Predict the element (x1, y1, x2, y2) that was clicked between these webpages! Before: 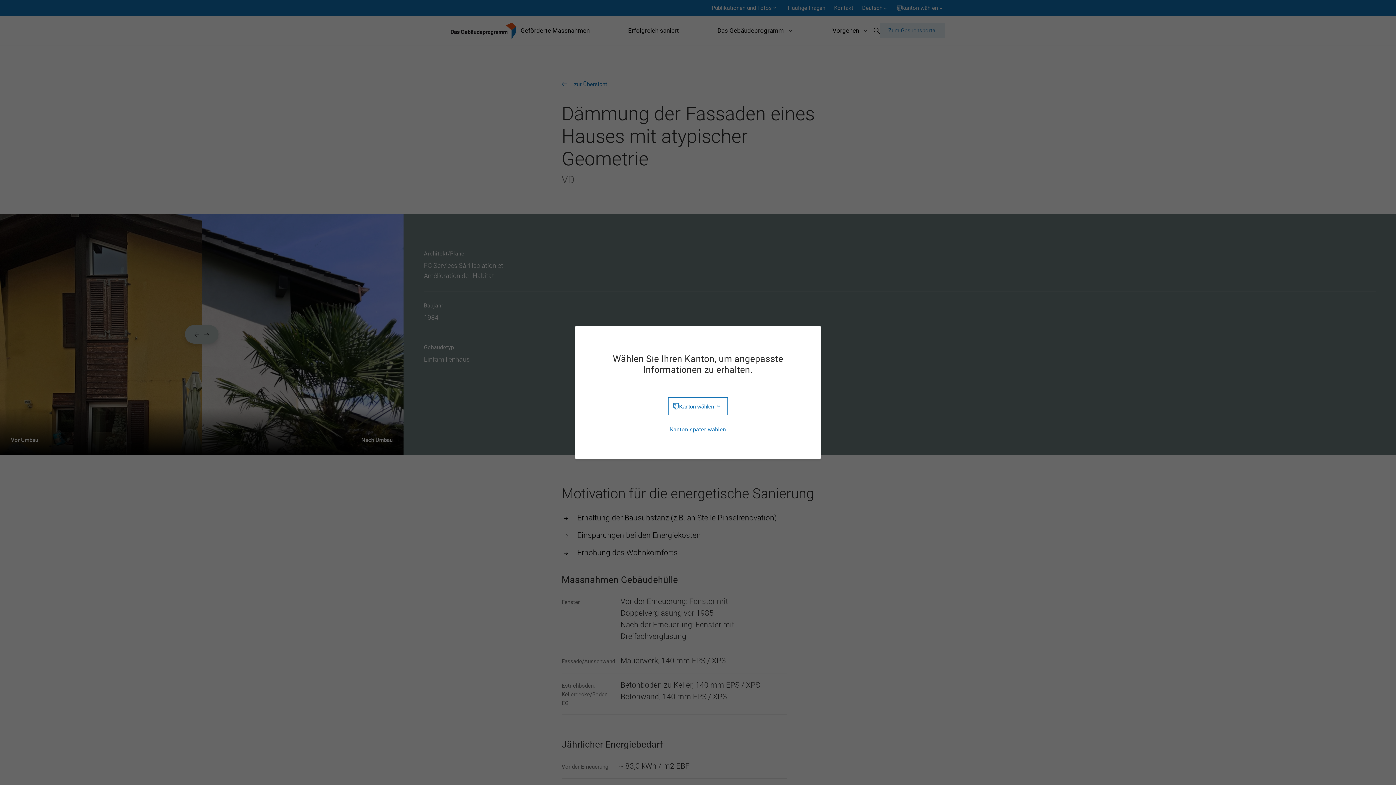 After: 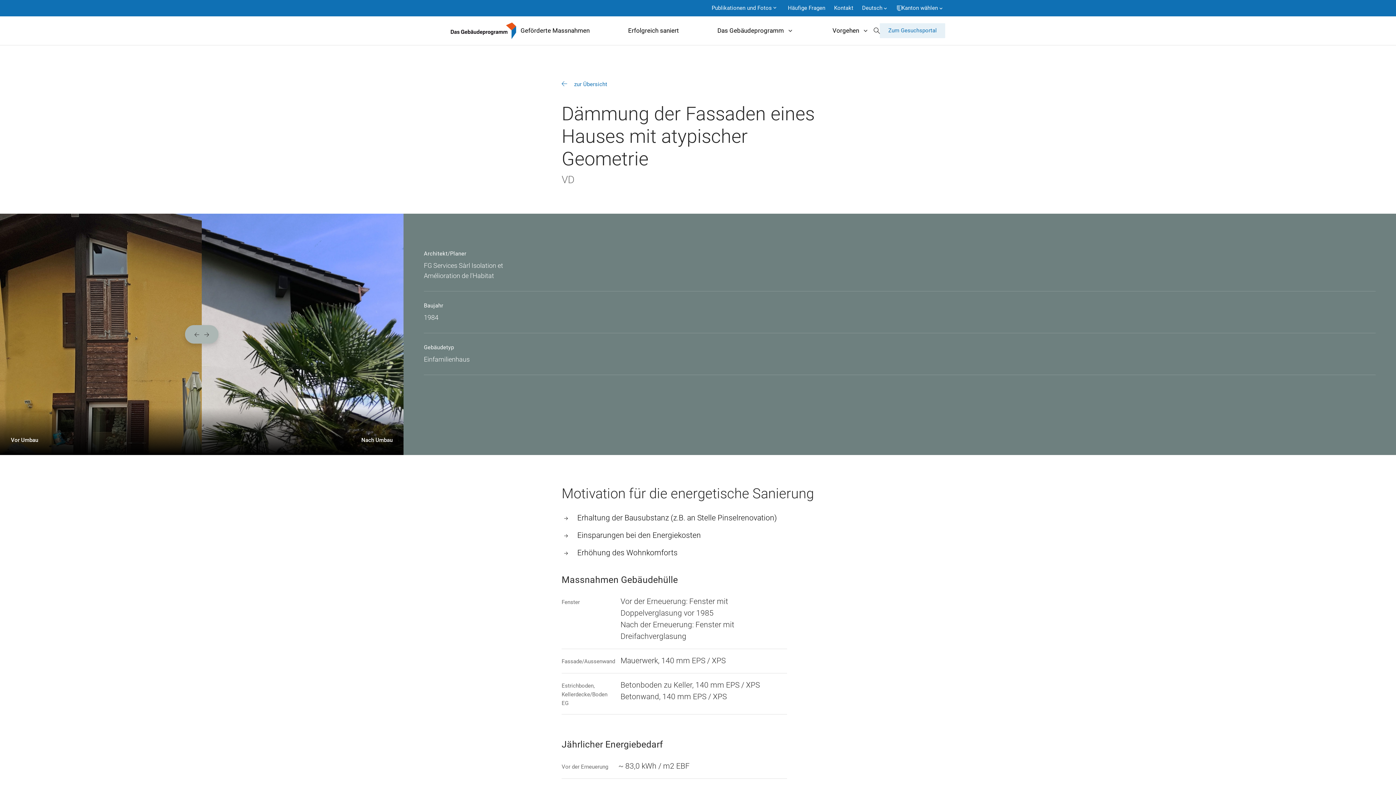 Action: label: Kanton später wählen bbox: (670, 427, 726, 432)